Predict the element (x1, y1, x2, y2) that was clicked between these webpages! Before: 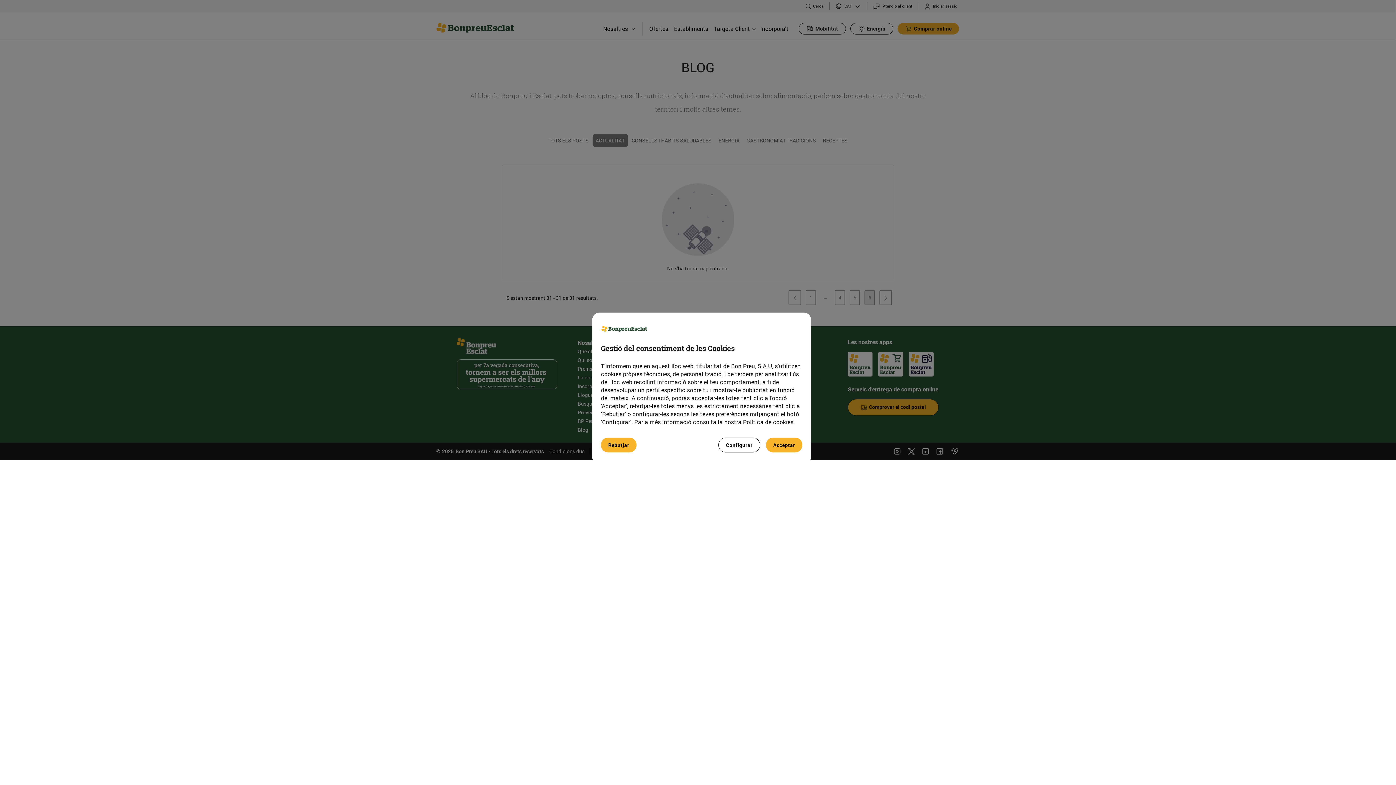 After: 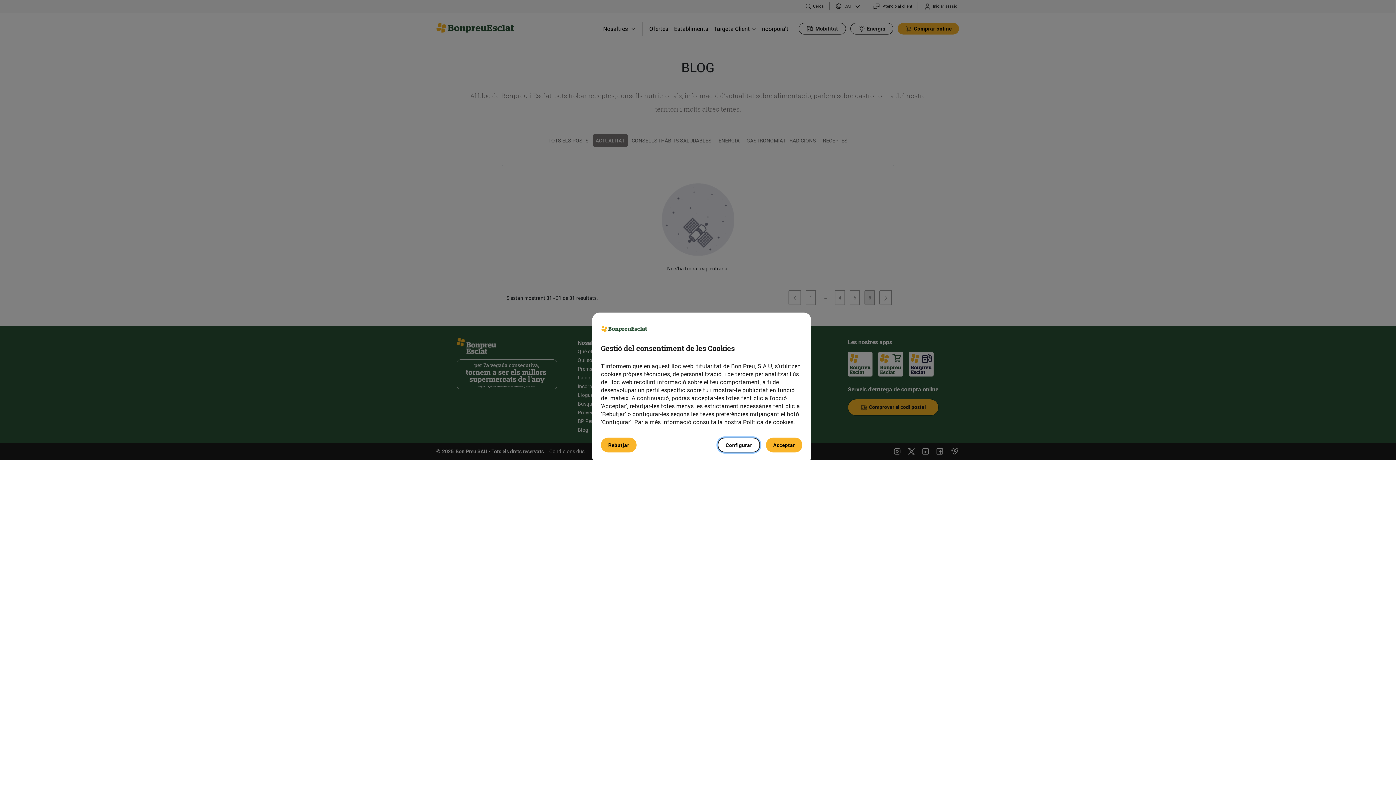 Action: label: Configurar bbox: (718, 437, 760, 452)